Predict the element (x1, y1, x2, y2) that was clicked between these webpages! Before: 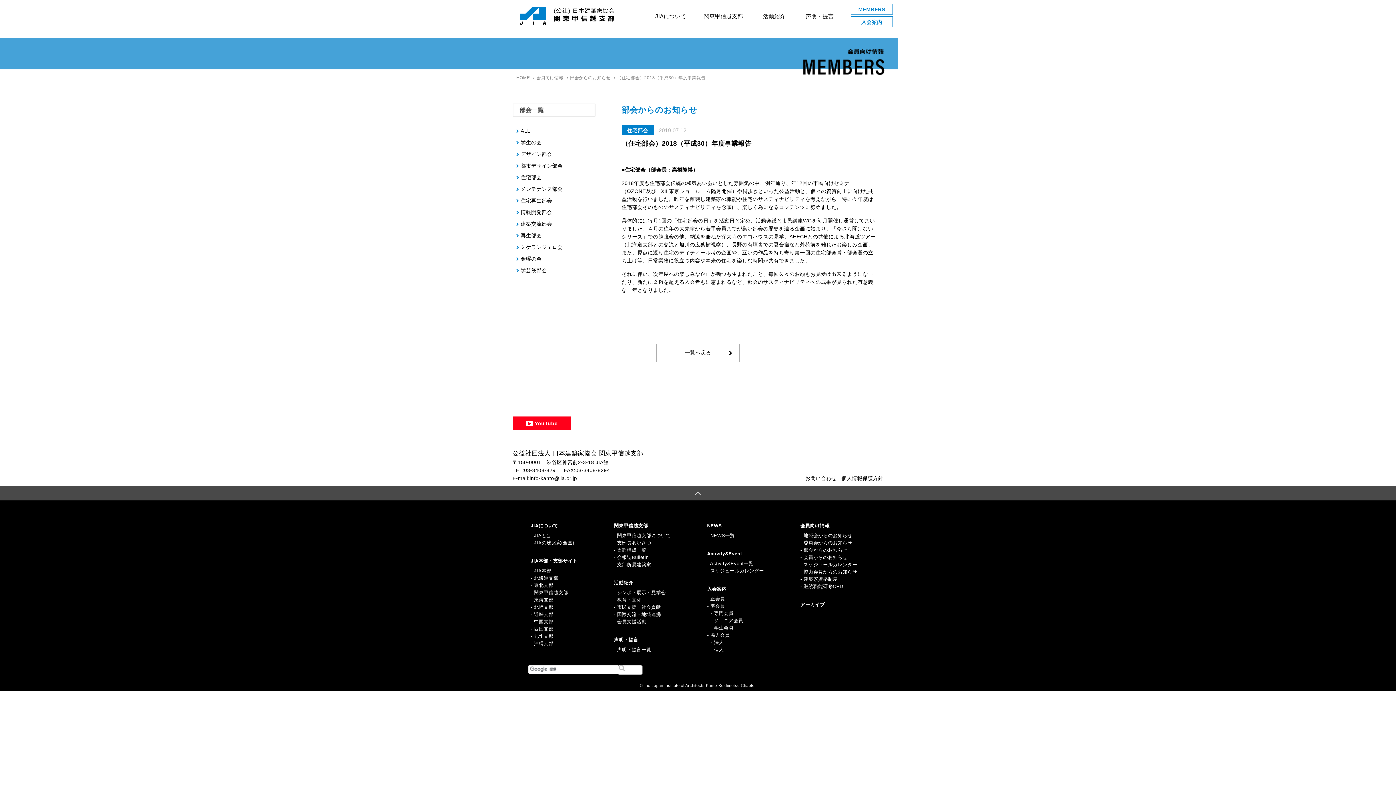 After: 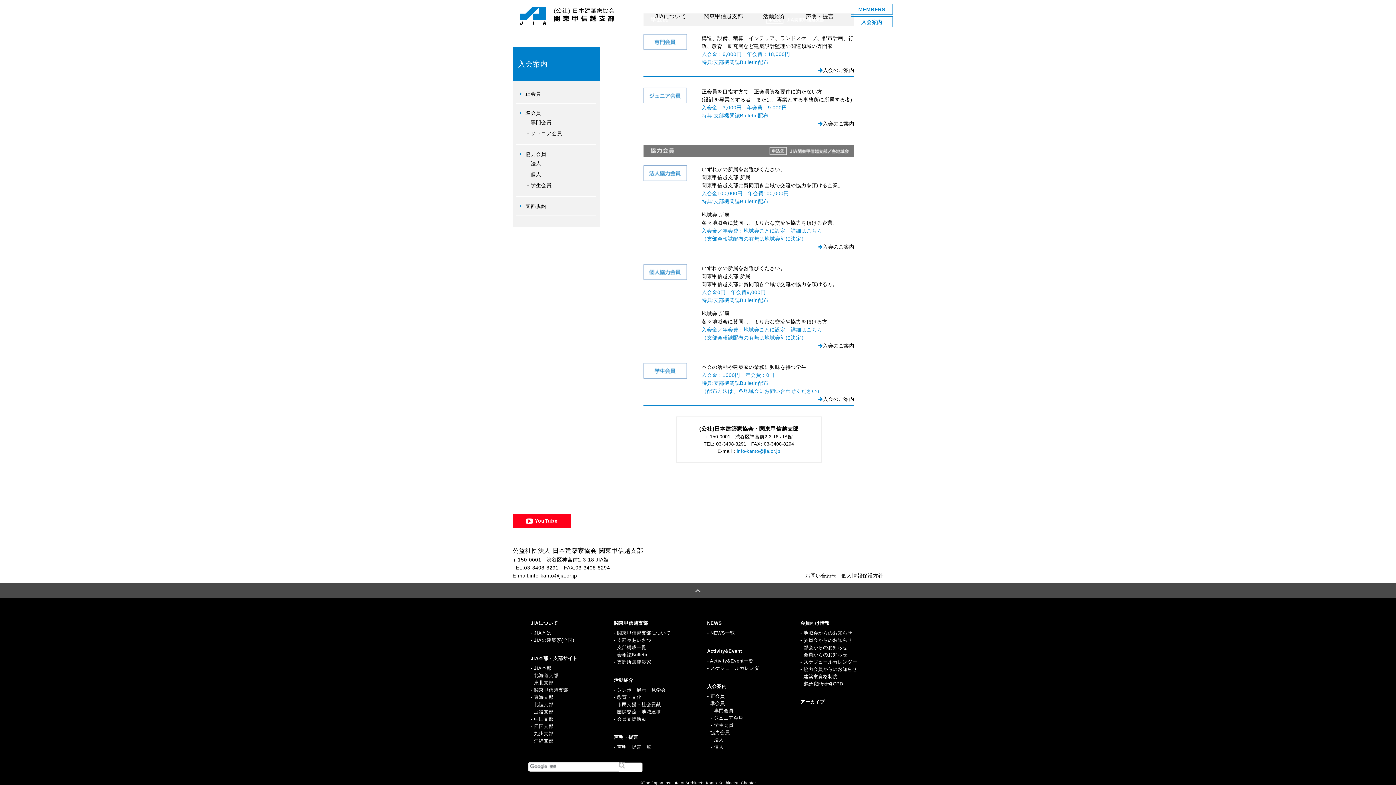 Action: label: 専門会員 bbox: (714, 611, 733, 616)